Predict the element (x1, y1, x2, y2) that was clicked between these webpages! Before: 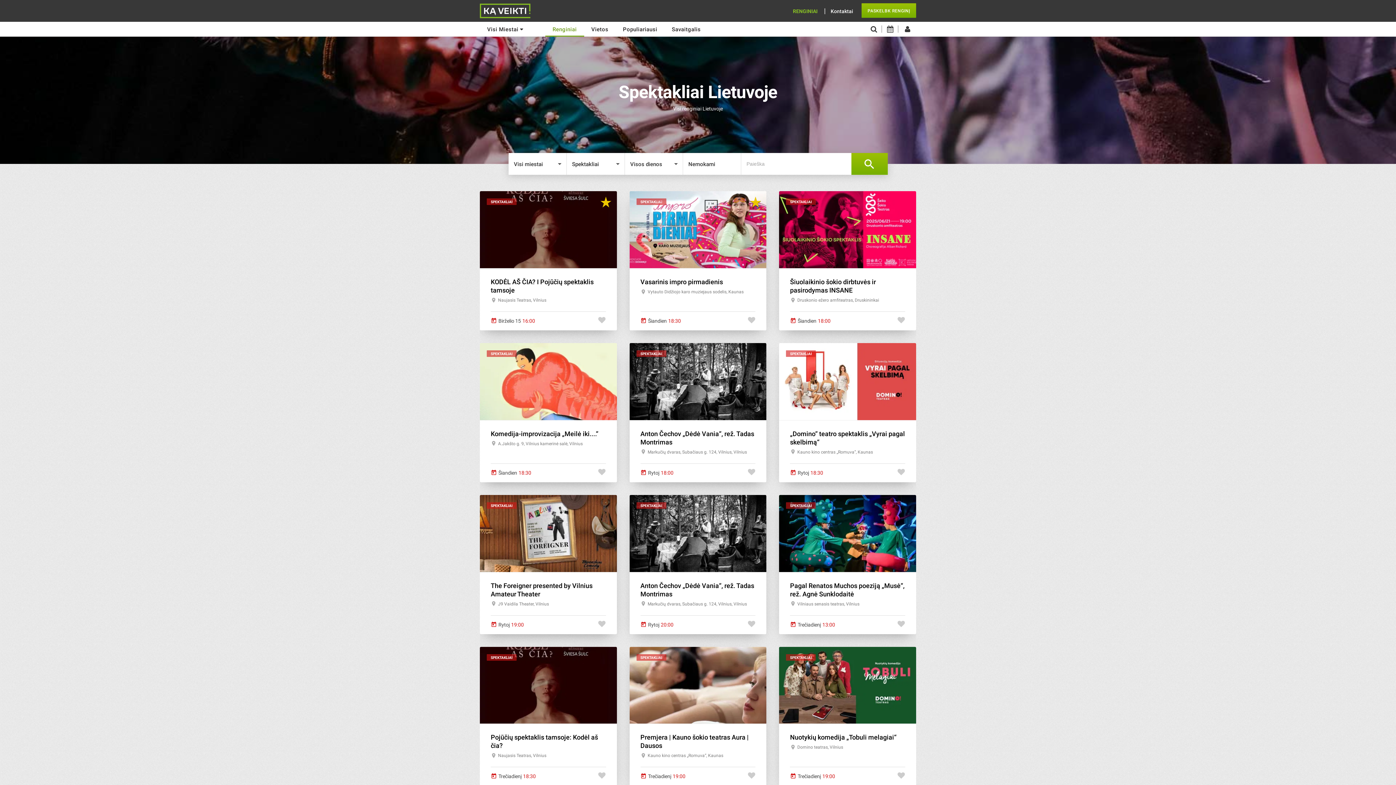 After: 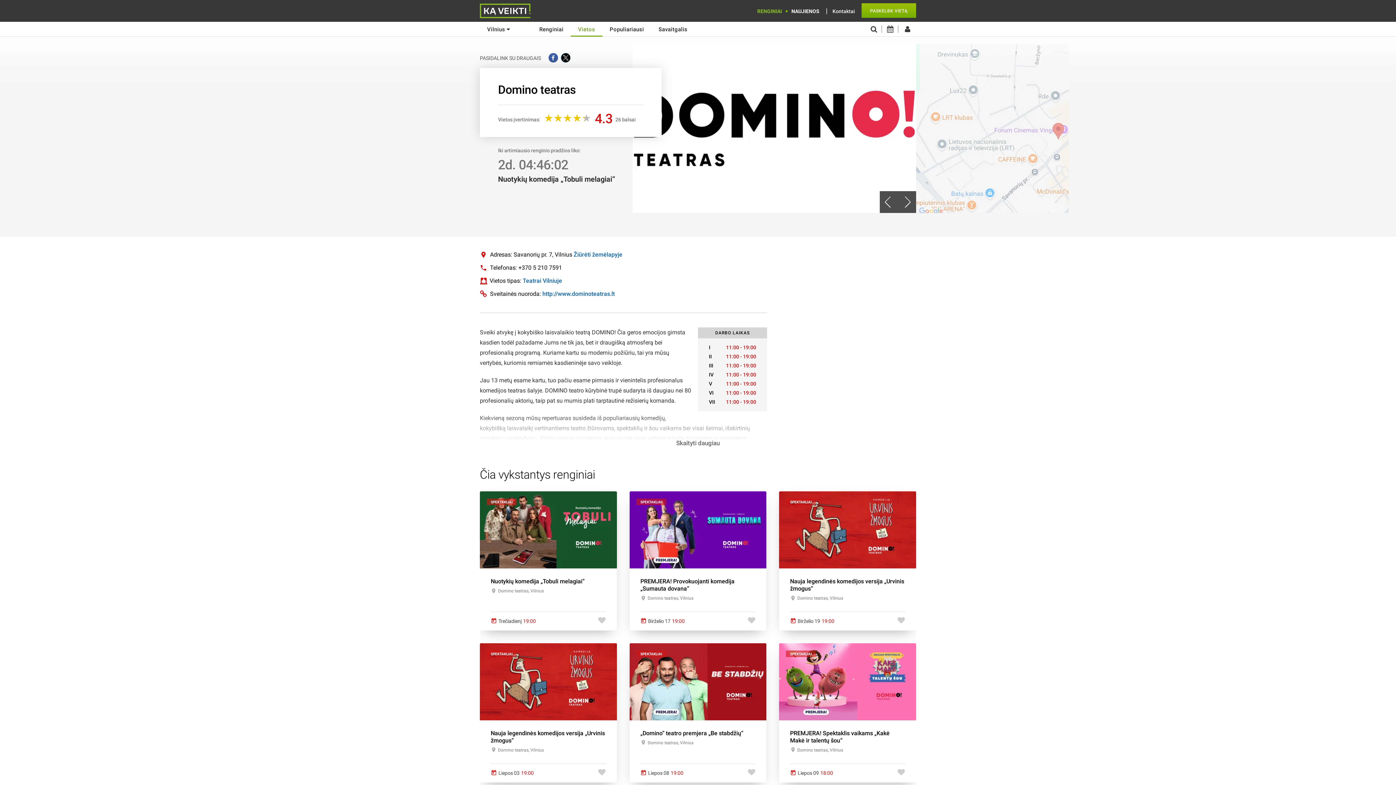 Action: bbox: (797, 745, 843, 750) label: Domino teatras, Vilnius